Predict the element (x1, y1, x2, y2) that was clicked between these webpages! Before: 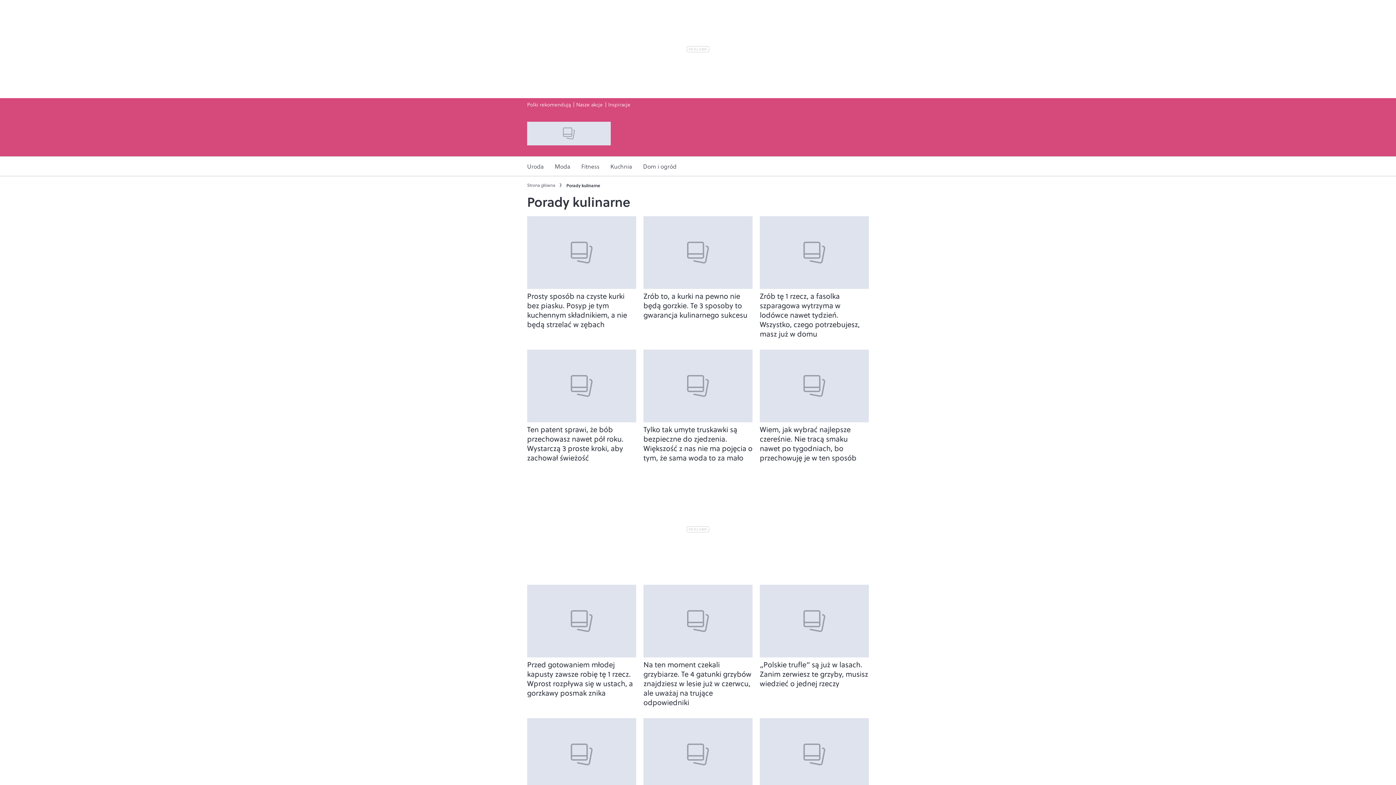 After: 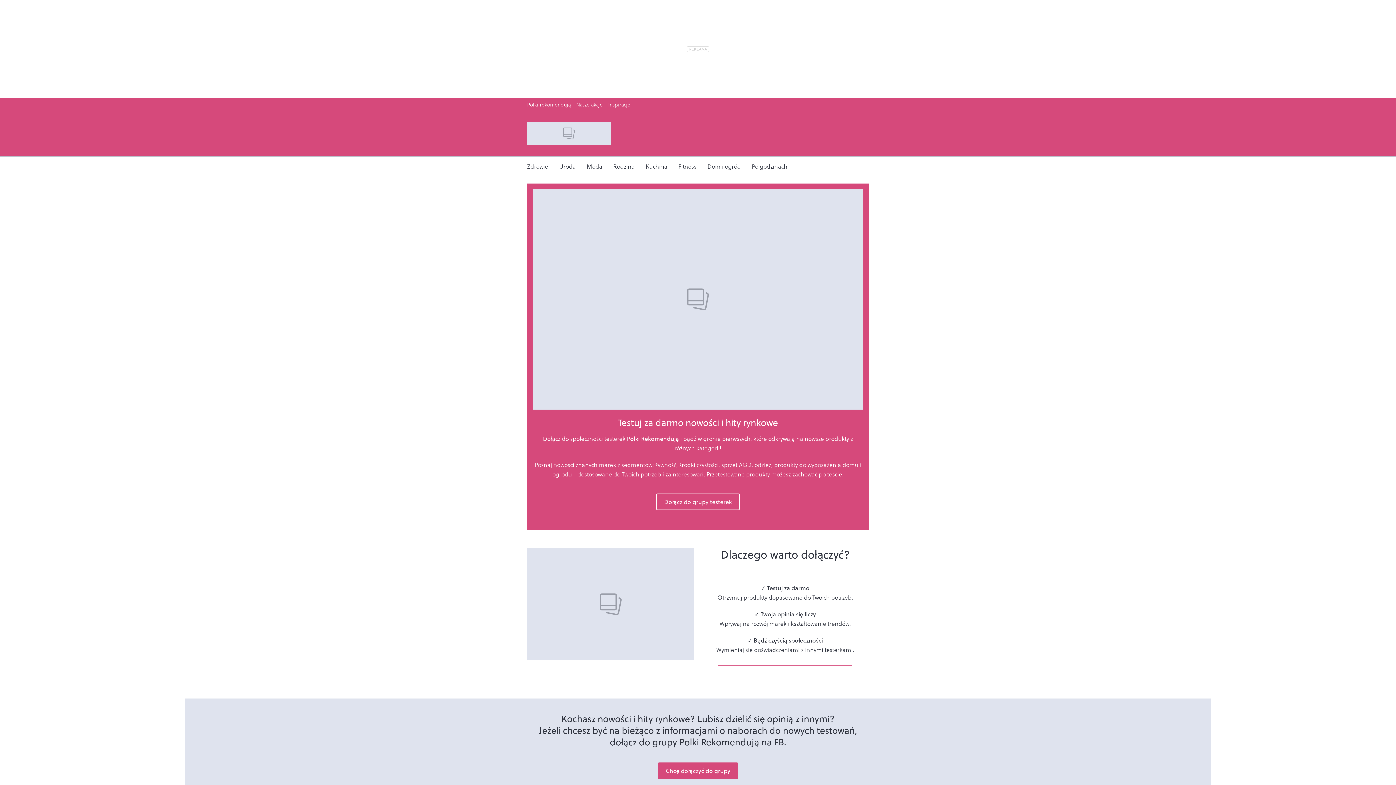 Action: bbox: (527, 100, 570, 108) label: Polki rekomendują